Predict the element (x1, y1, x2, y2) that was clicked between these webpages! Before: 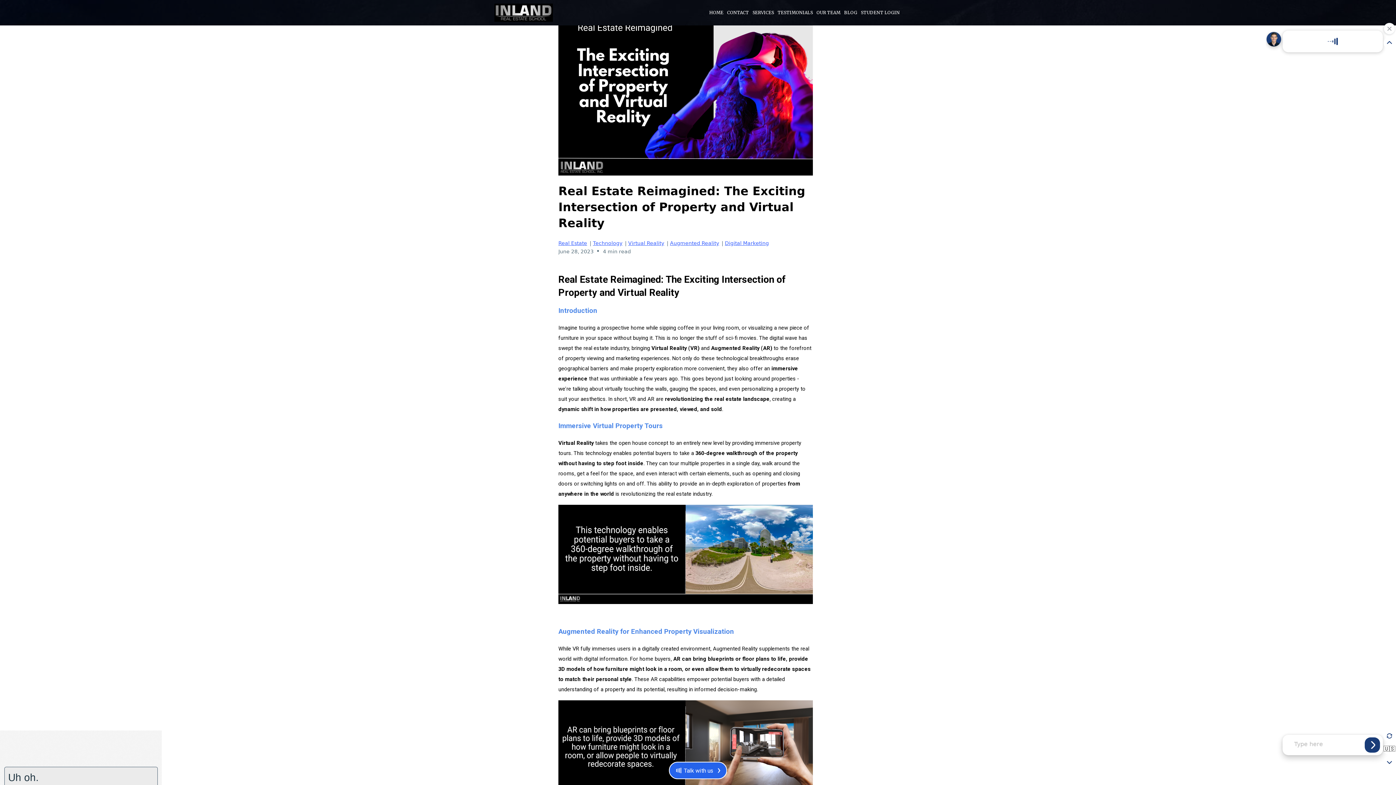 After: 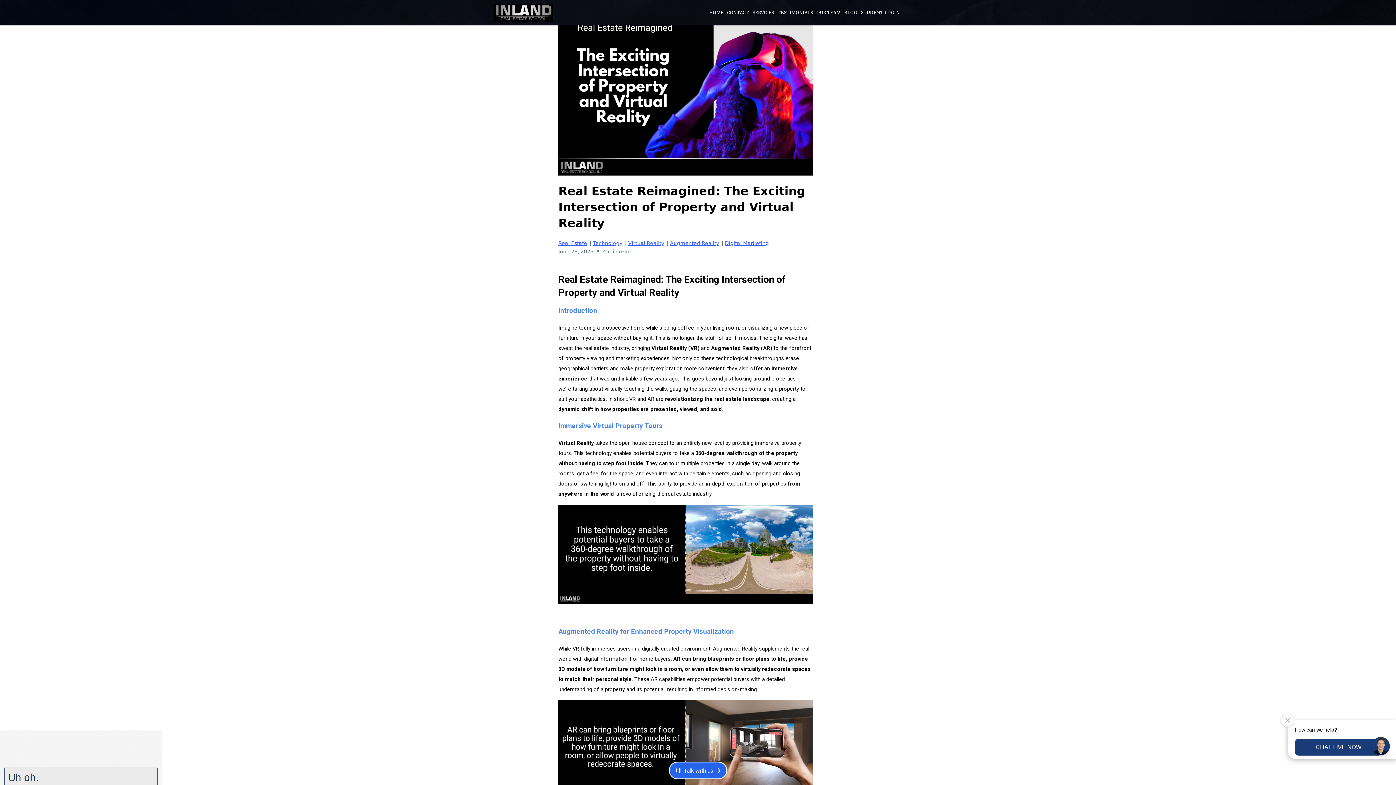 Action: bbox: (1381, 20, 1398, 36)